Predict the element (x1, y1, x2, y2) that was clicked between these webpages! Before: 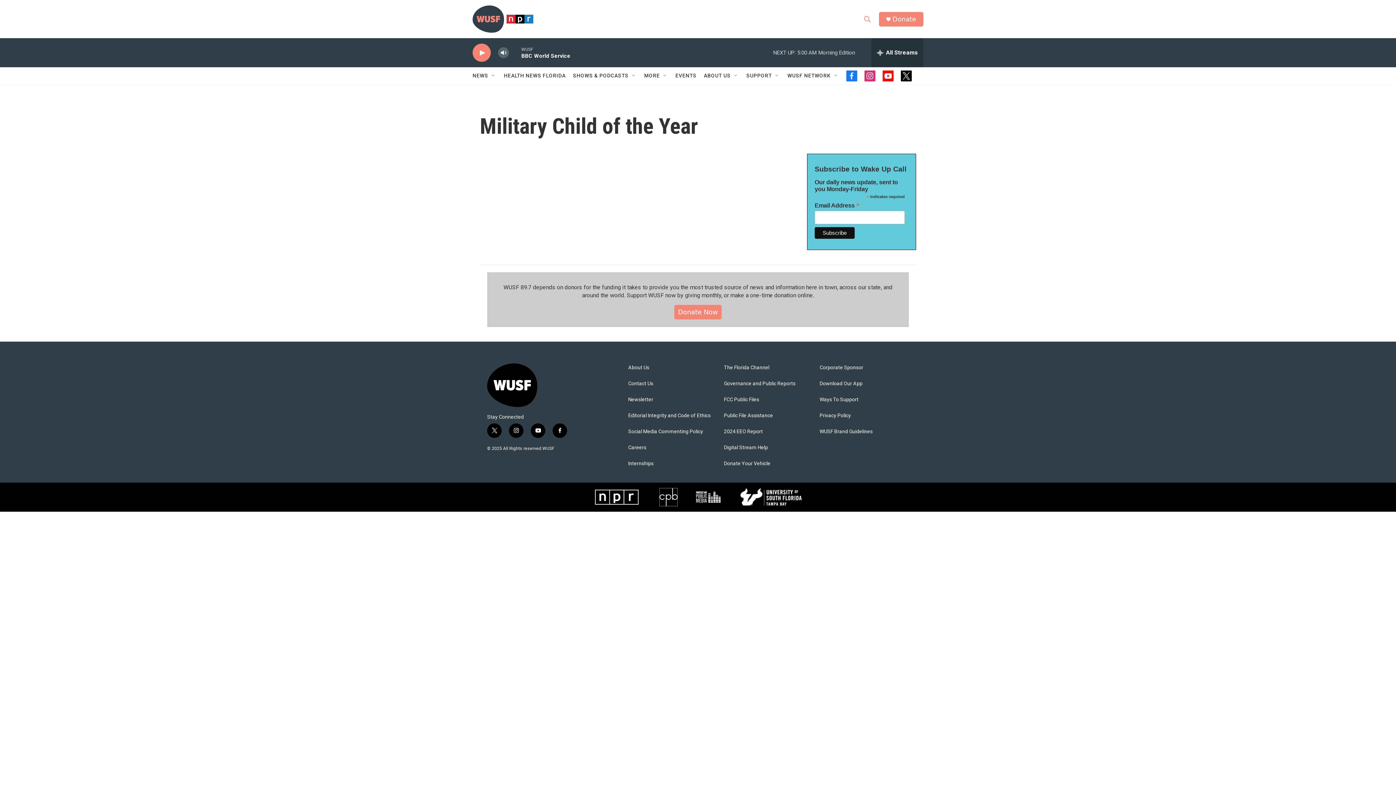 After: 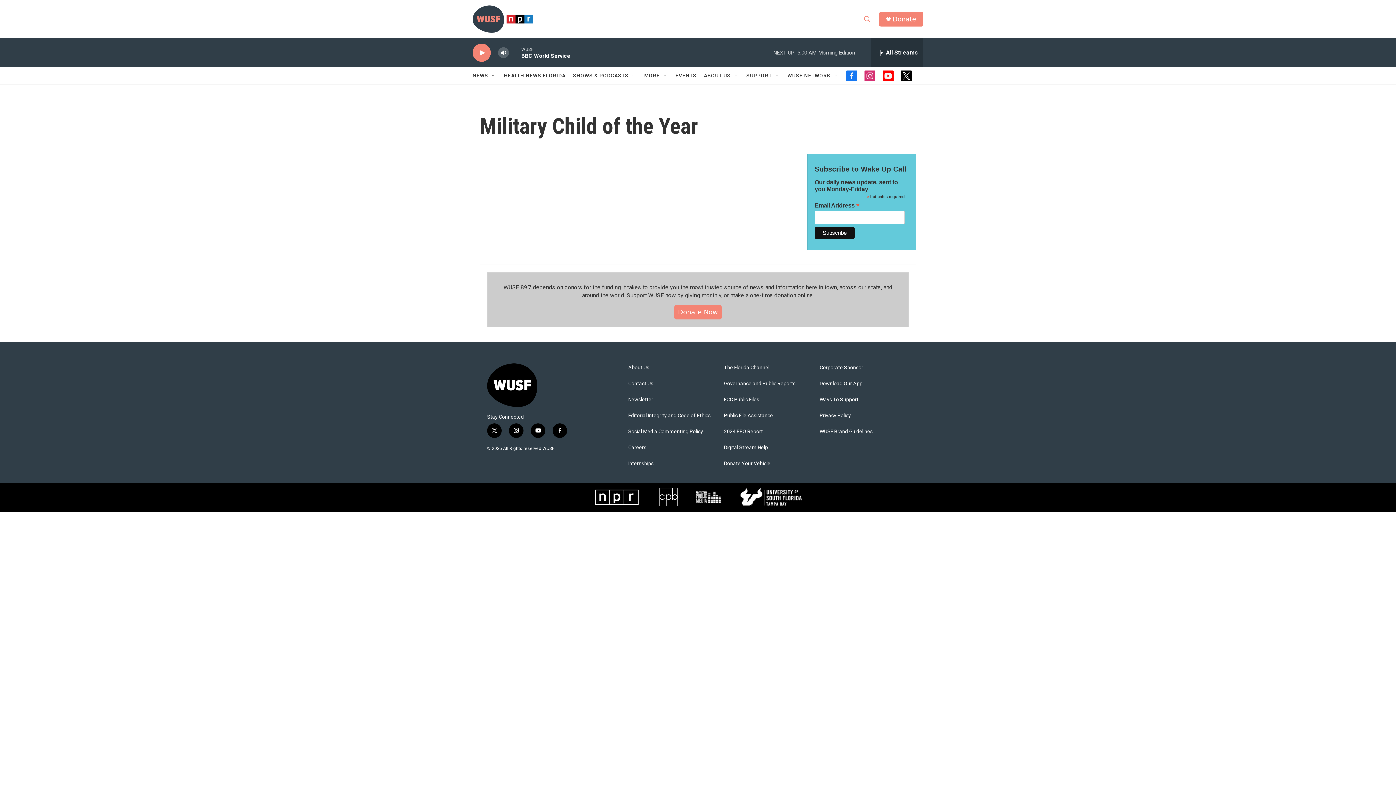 Action: bbox: (487, 423, 501, 438) label: twitter